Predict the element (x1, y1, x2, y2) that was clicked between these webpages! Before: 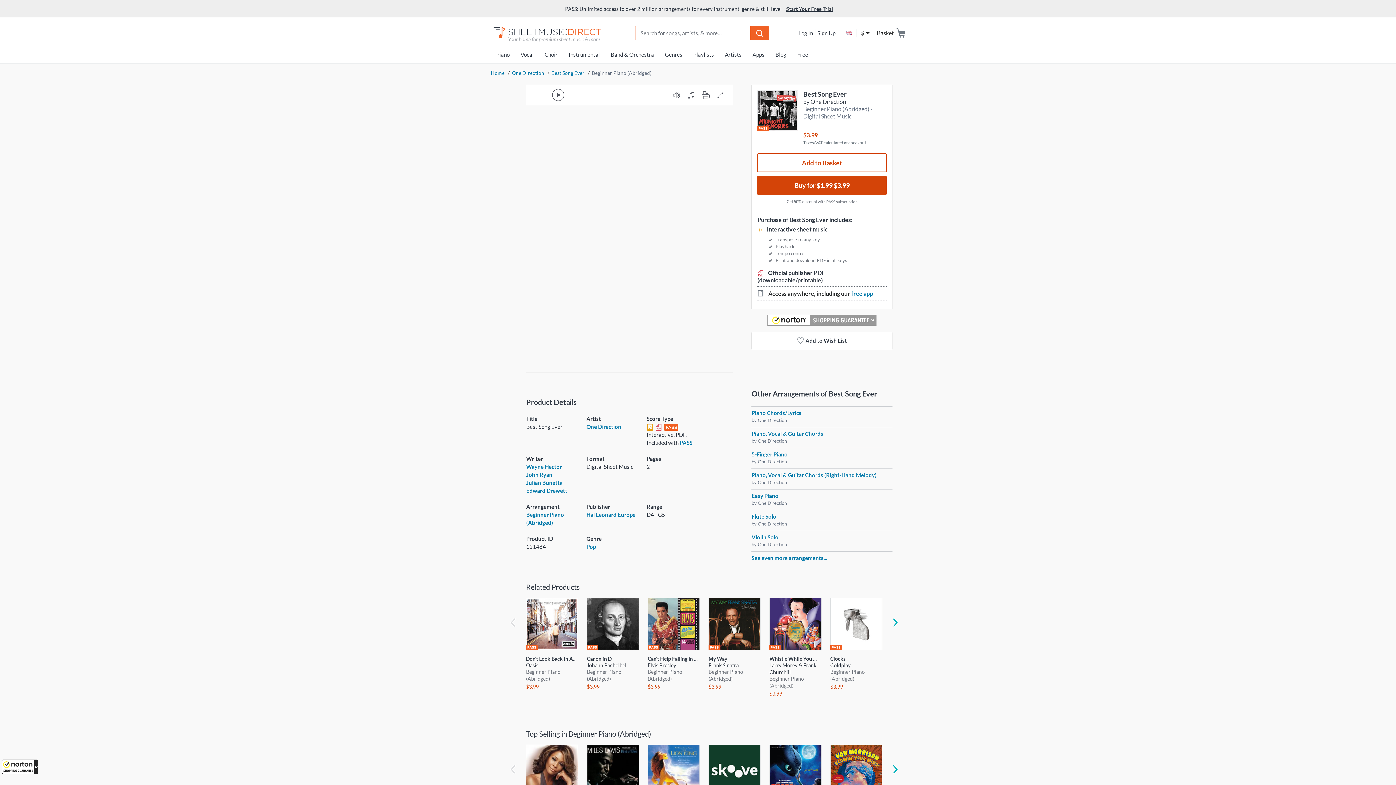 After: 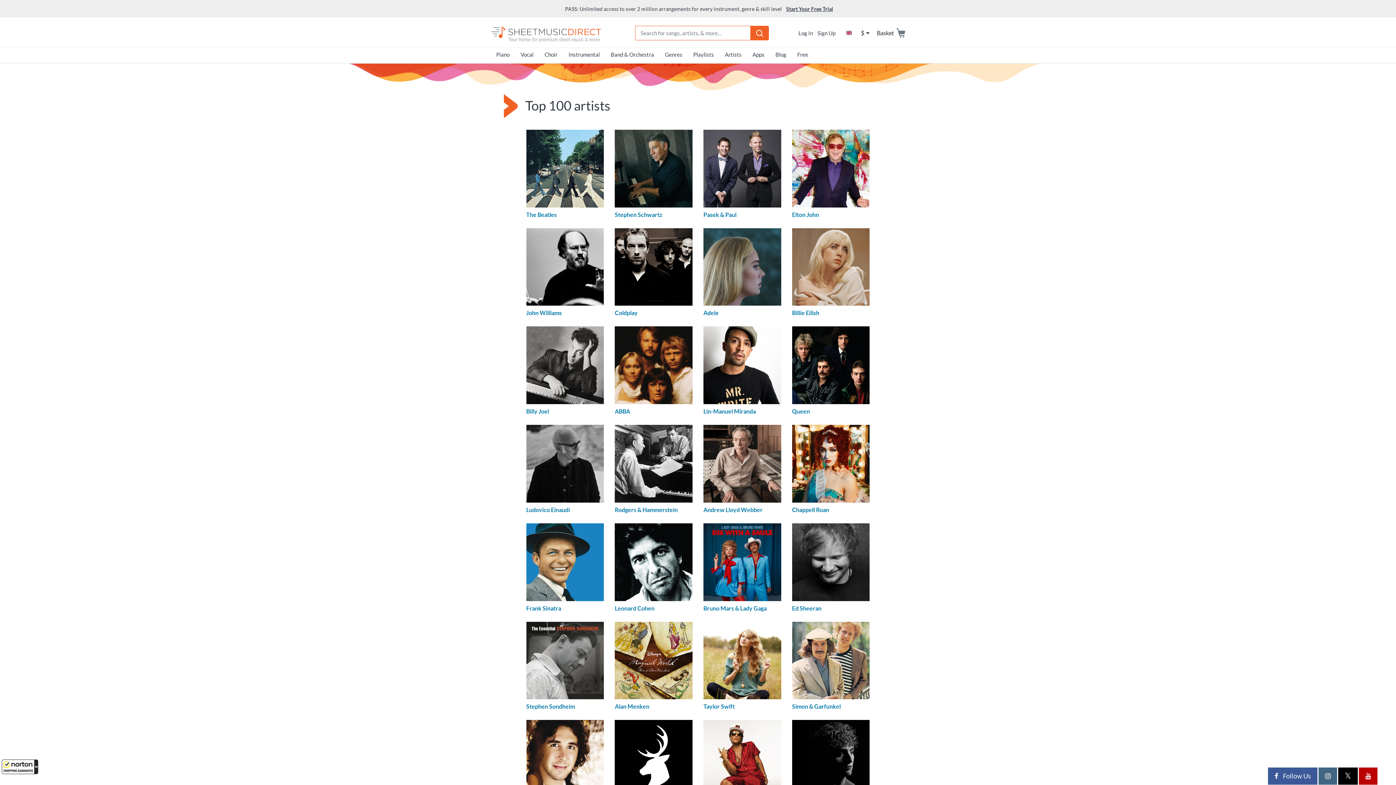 Action: label: Artists bbox: (719, 49, 747, 62)